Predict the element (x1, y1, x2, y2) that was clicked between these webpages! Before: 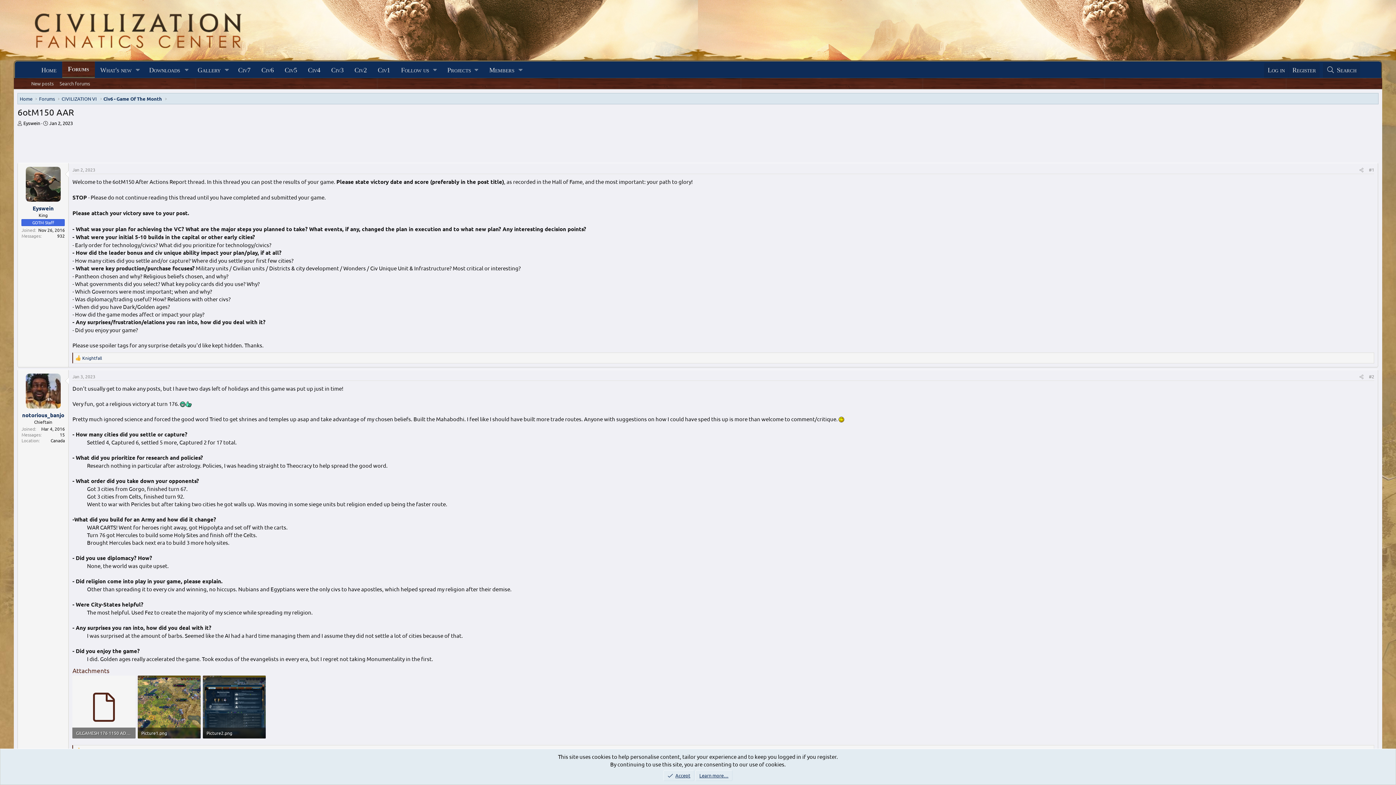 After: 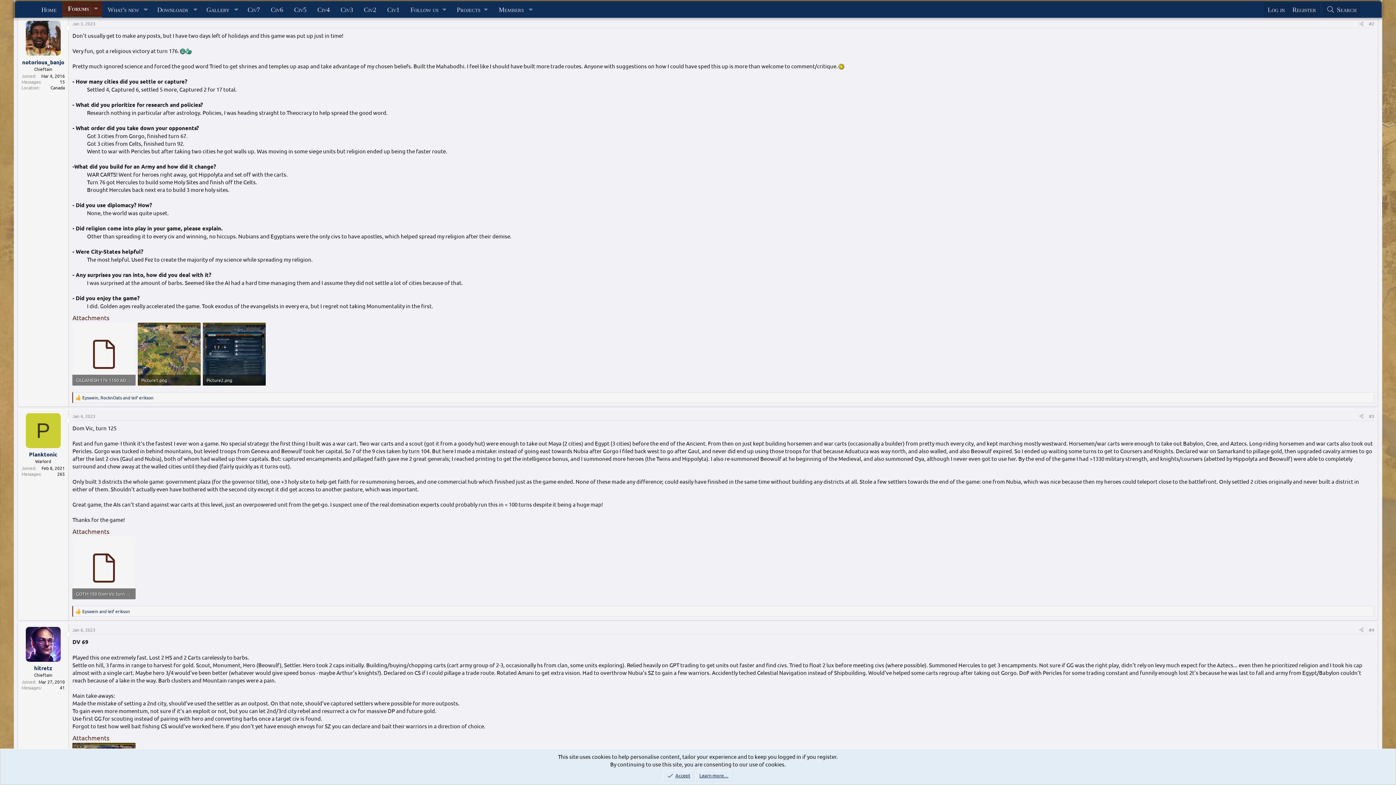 Action: bbox: (72, 373, 95, 379) label: Jan 3, 2023